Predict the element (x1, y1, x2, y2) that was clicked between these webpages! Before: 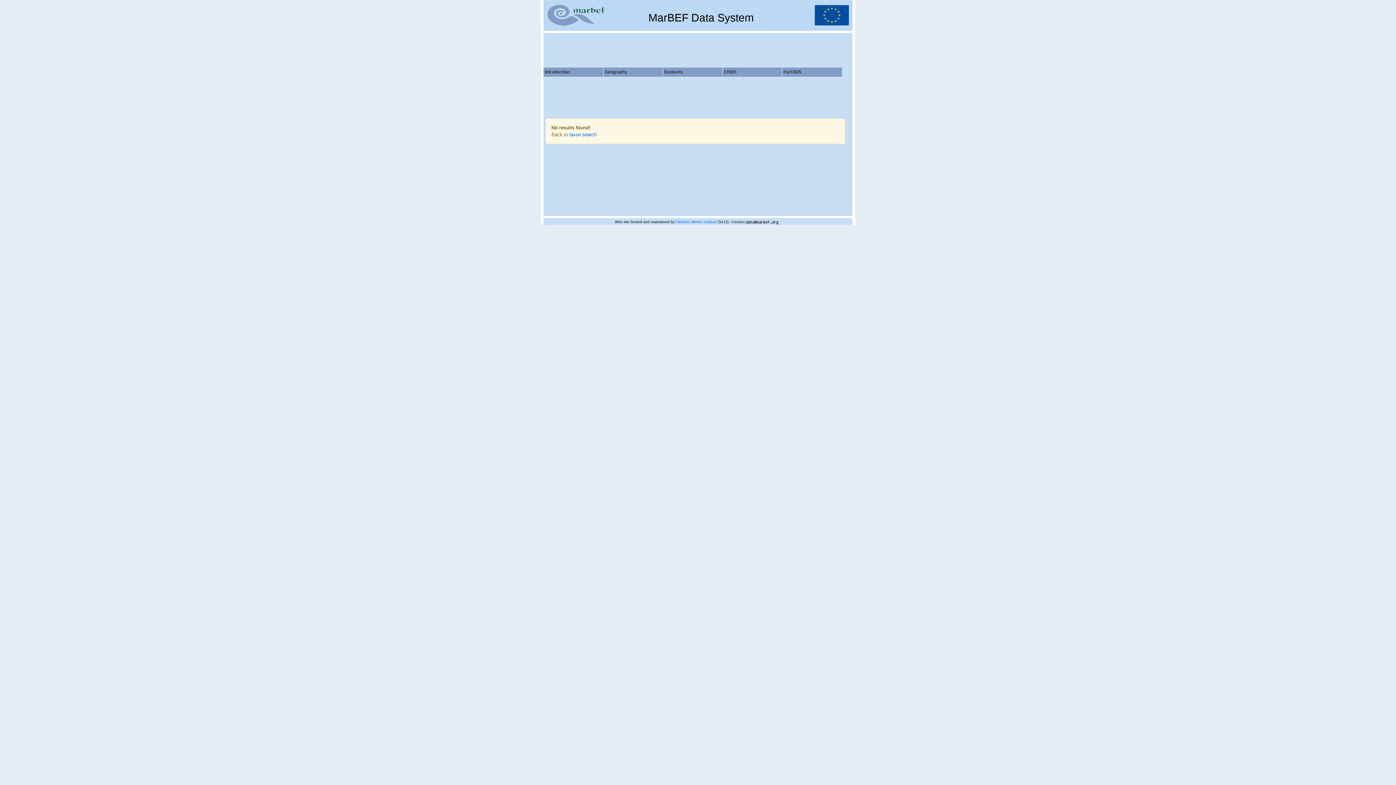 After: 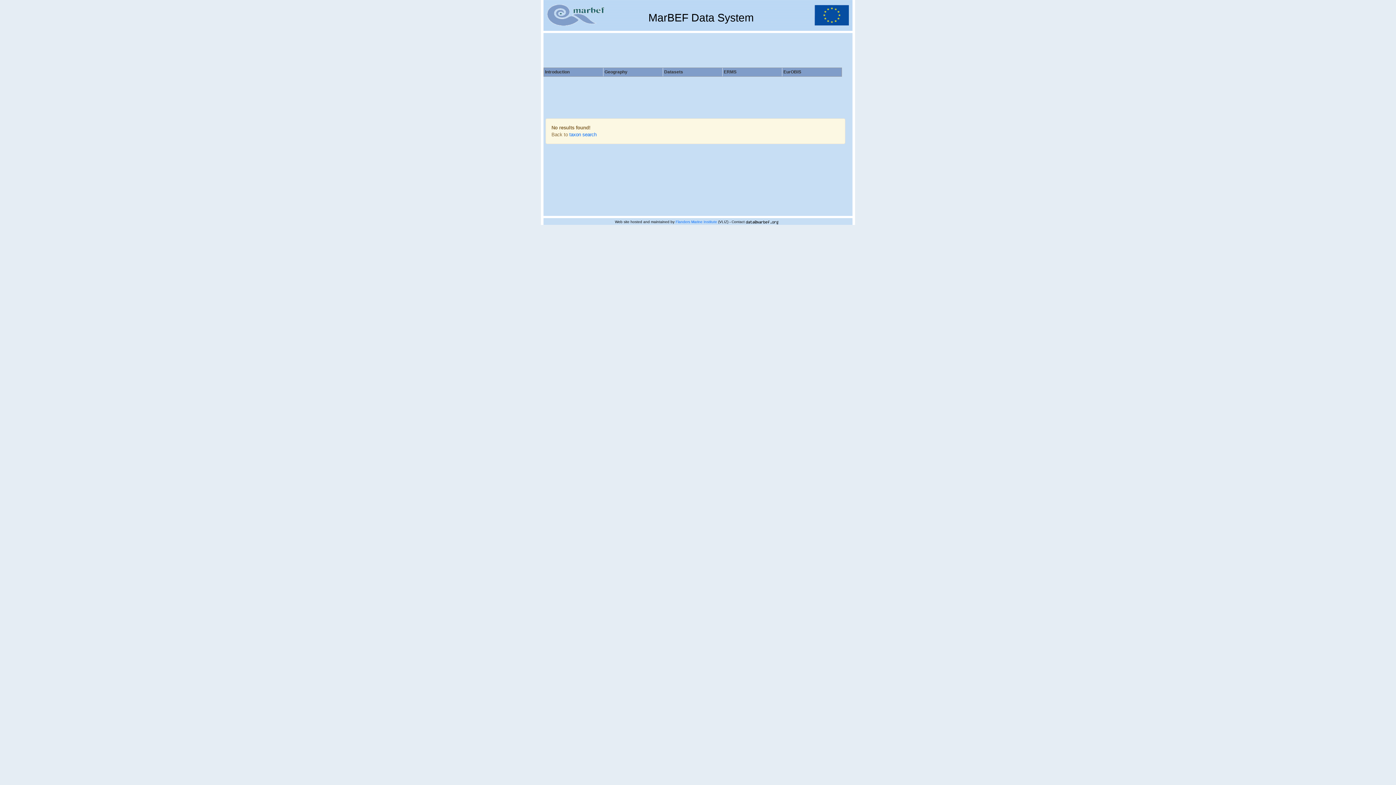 Action: bbox: (544, 76, 544, 76)